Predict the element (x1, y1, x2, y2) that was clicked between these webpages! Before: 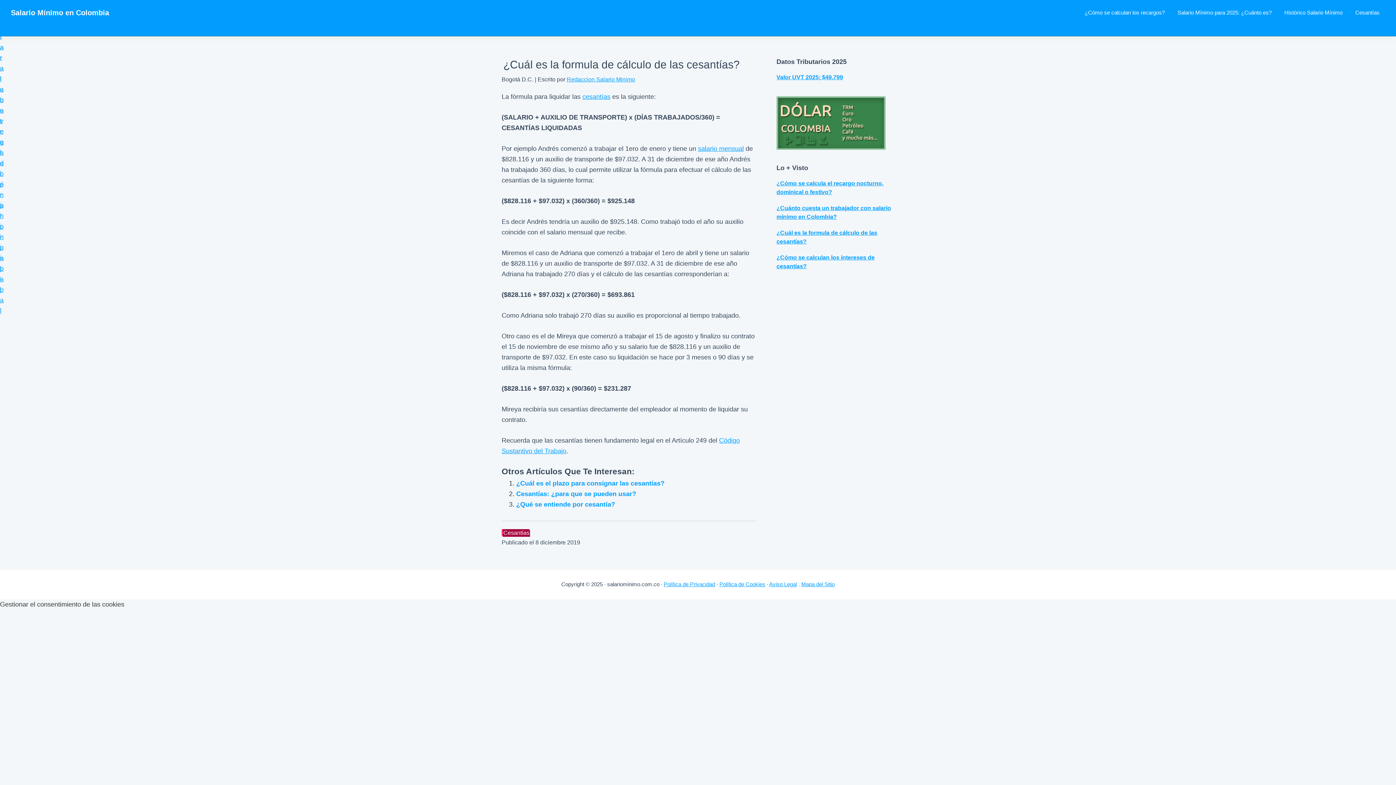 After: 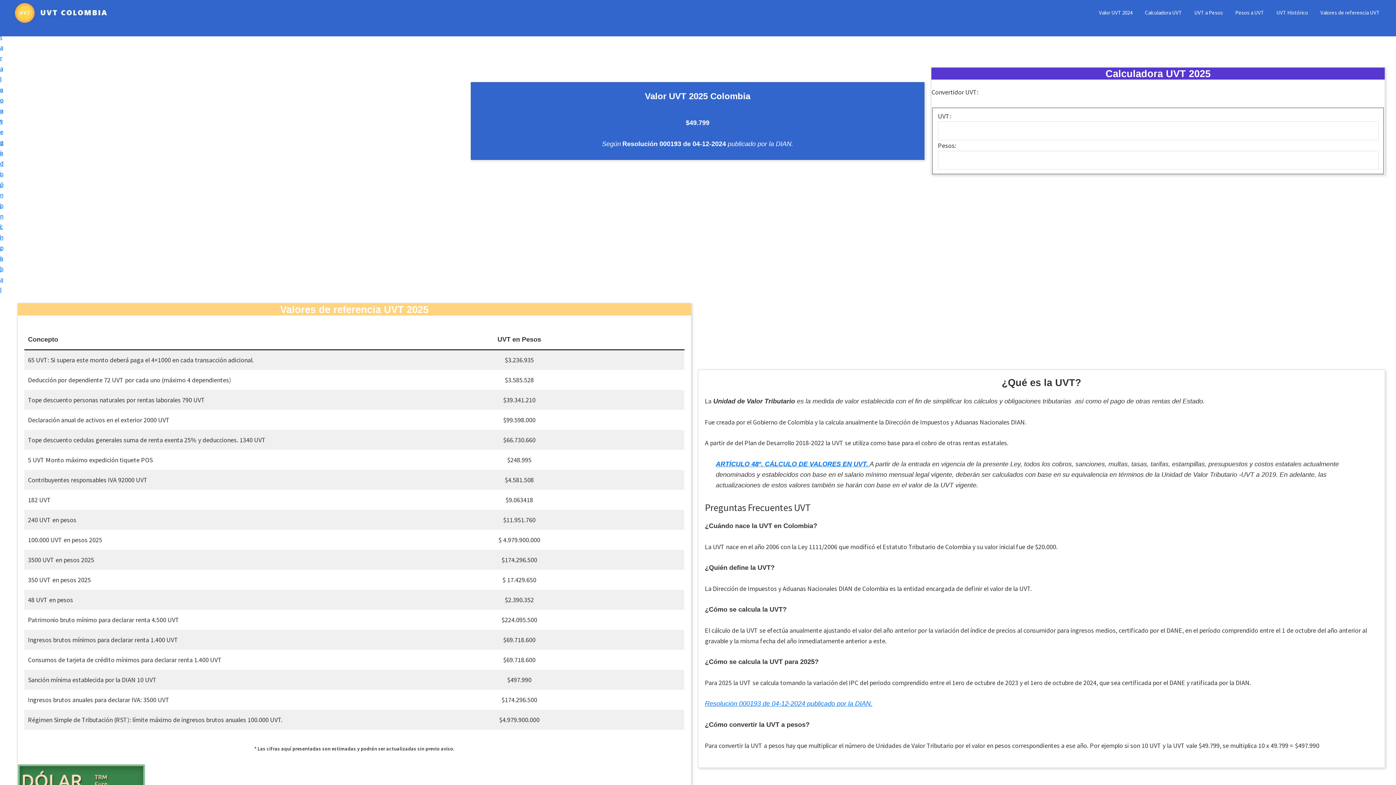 Action: bbox: (776, 74, 843, 80) label: Valor UVT 2025: $49.799